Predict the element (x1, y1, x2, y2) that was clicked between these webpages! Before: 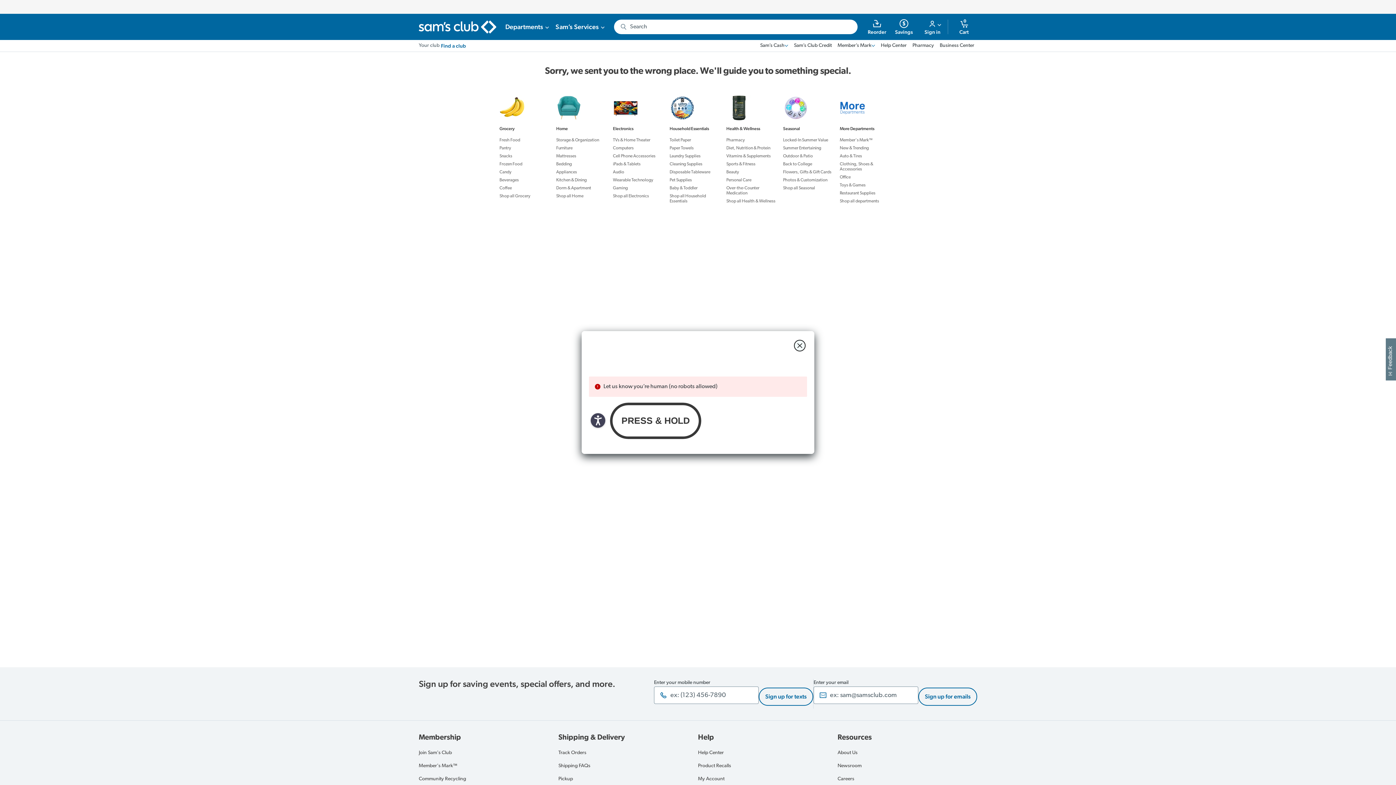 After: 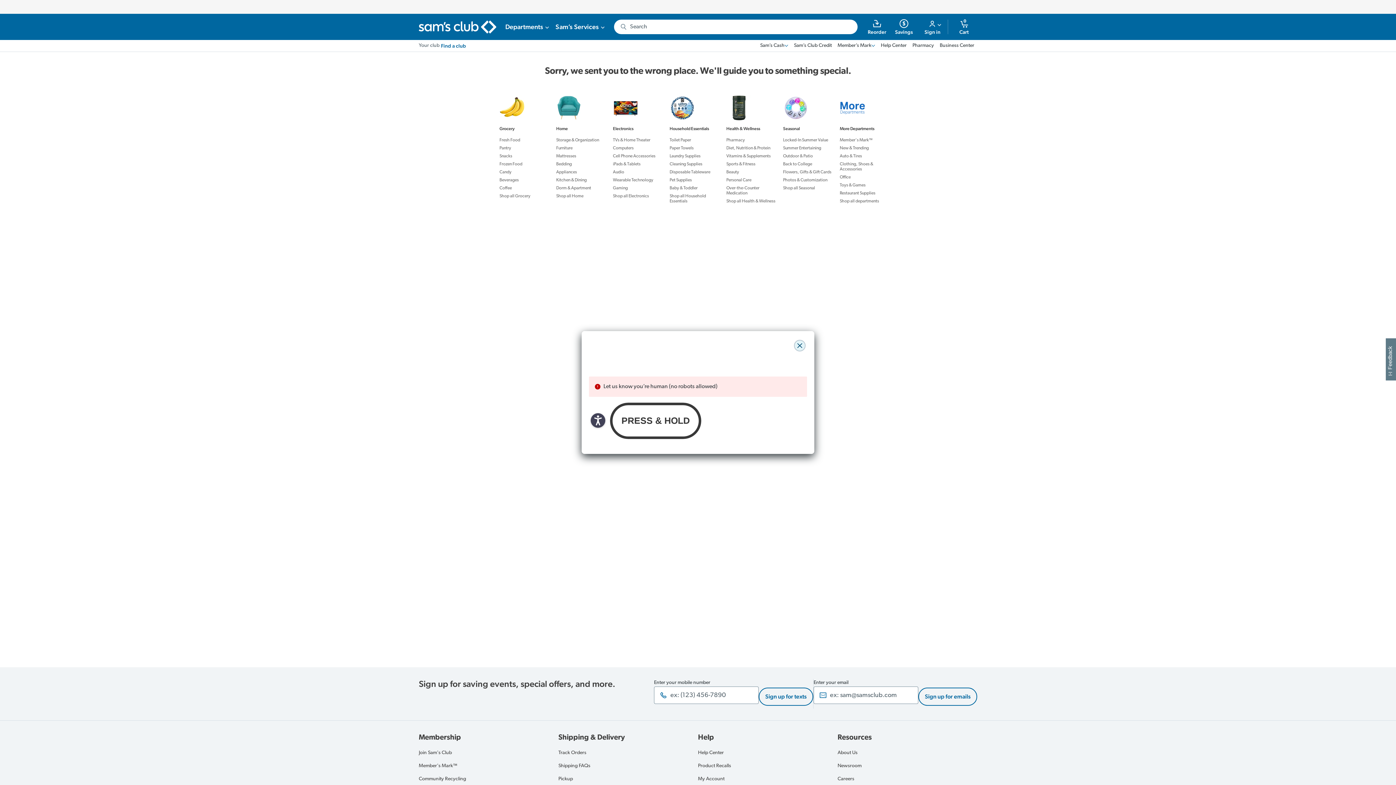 Action: bbox: (794, 340, 805, 351) label: close modal